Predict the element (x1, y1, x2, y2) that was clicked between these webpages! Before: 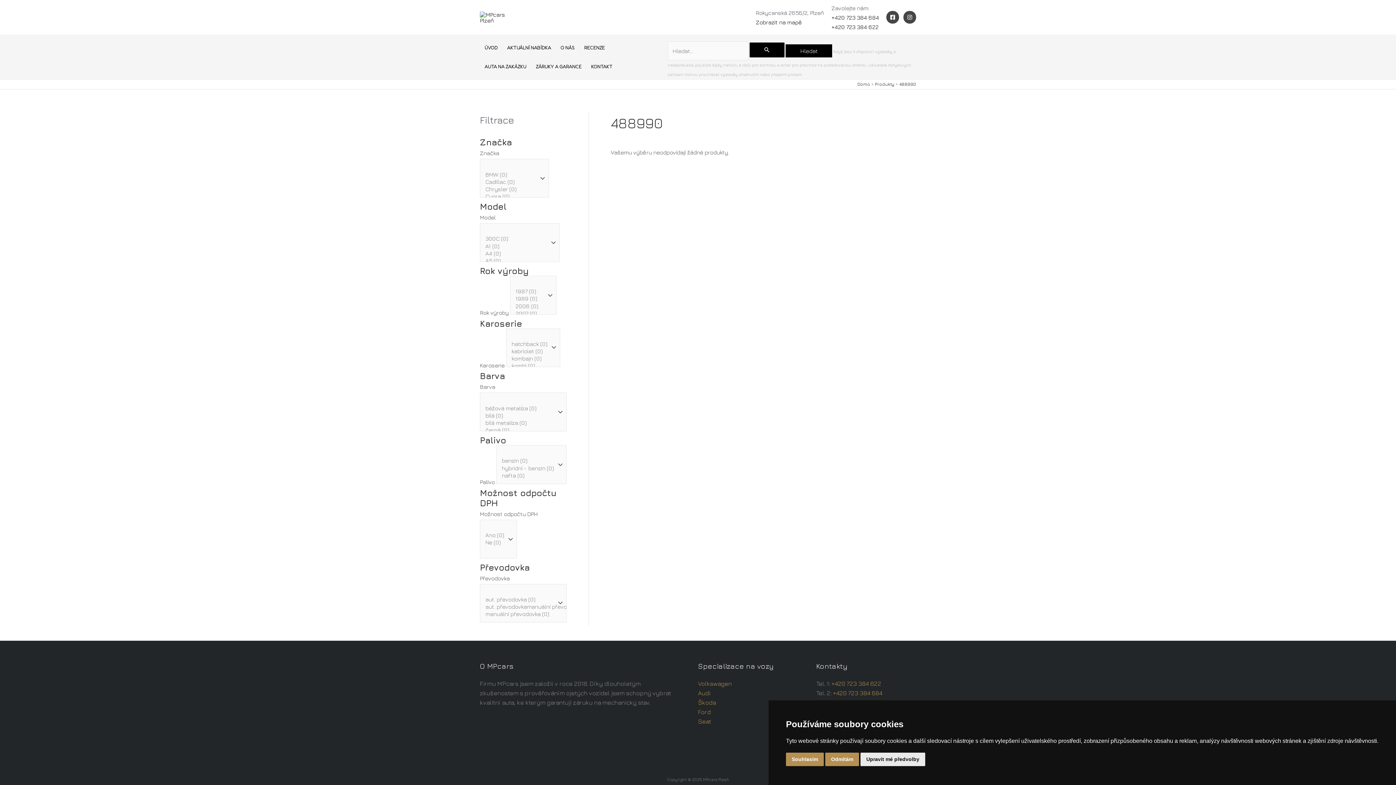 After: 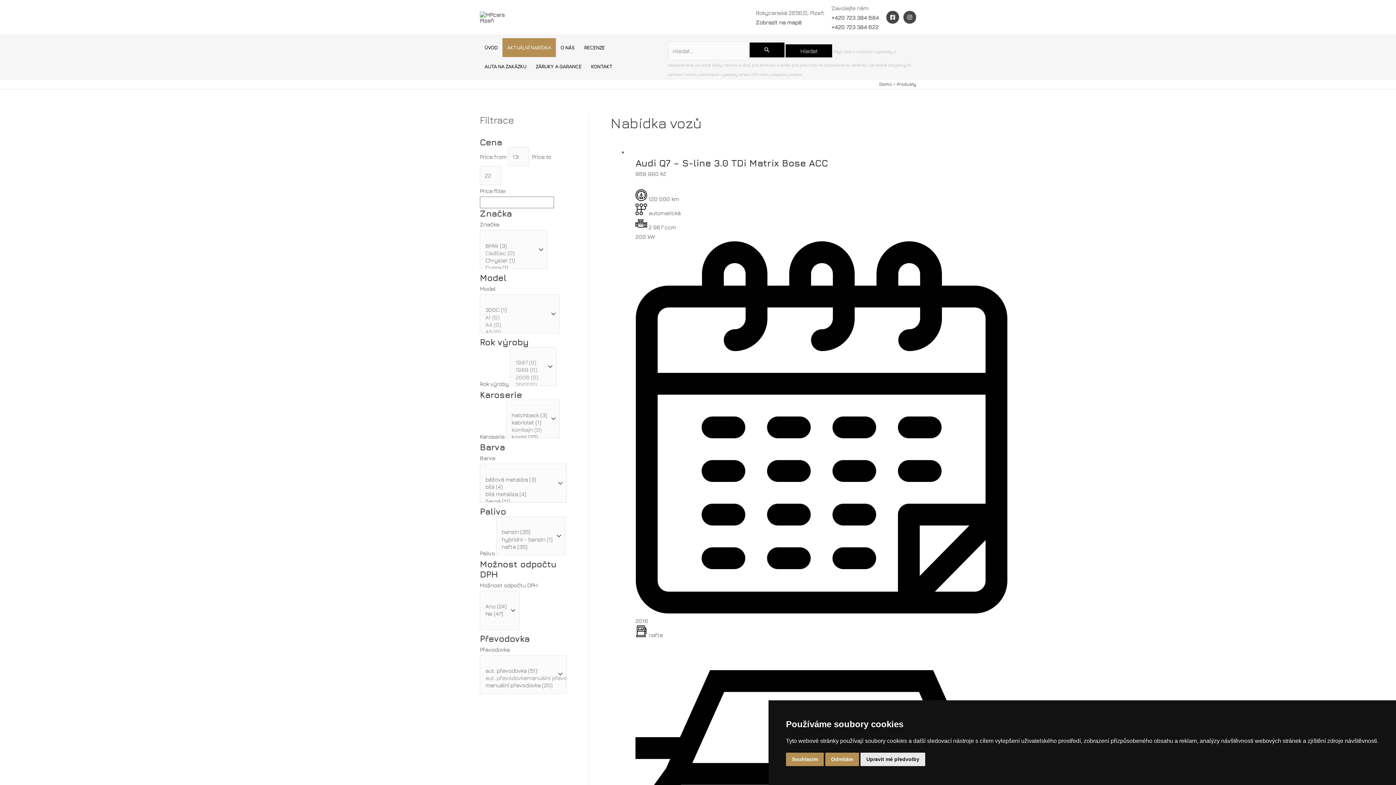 Action: label: Produkty bbox: (875, 81, 894, 87)